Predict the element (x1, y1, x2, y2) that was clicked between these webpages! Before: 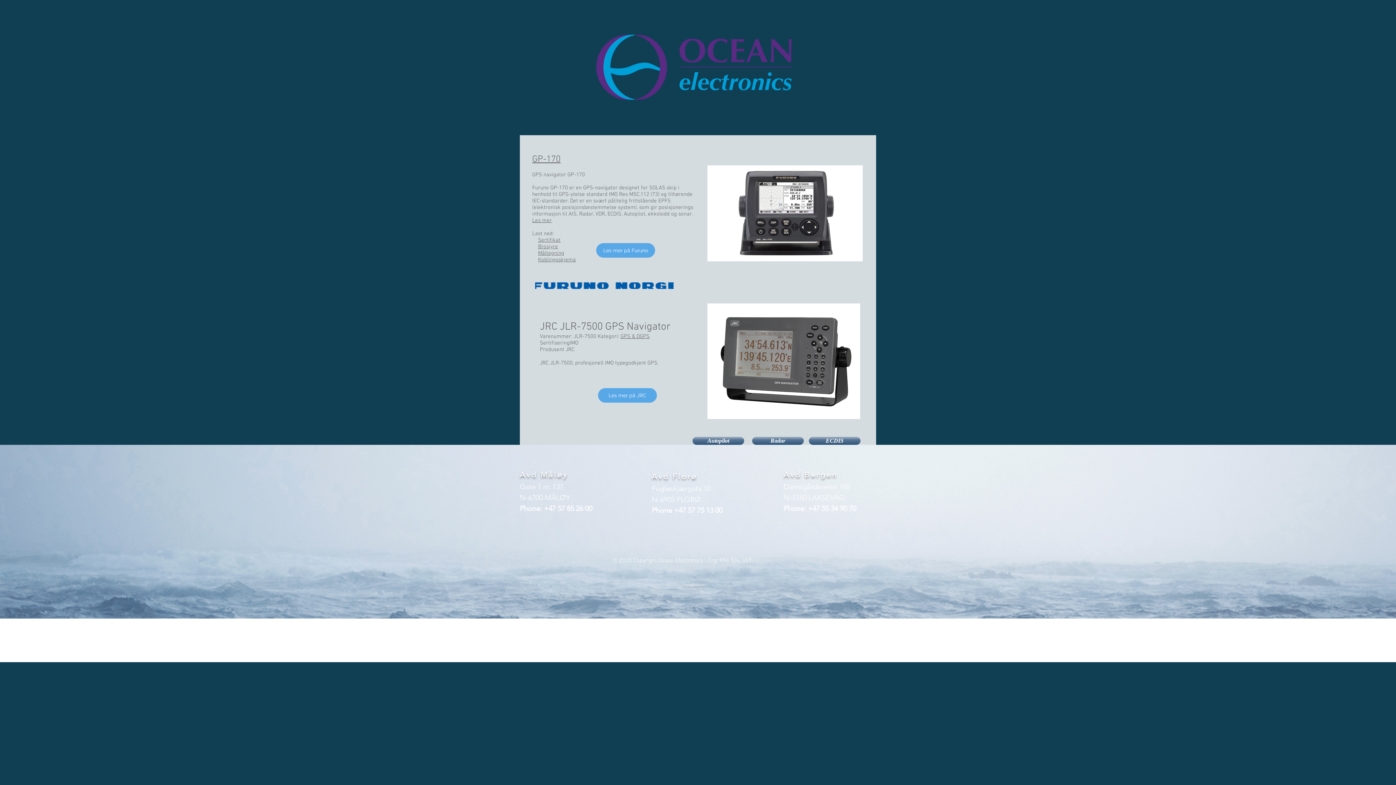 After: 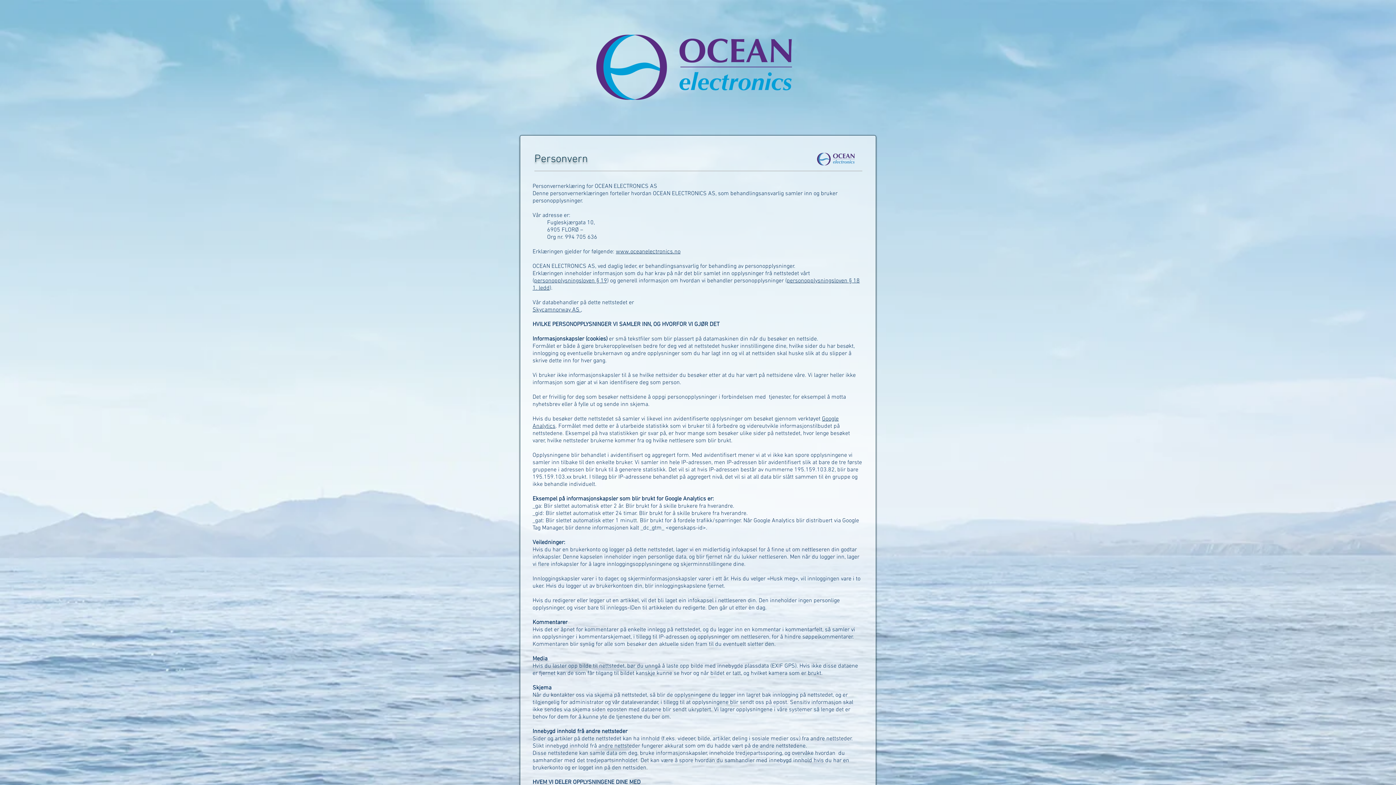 Action: bbox: (675, 583, 704, 588) label: |      Personvern